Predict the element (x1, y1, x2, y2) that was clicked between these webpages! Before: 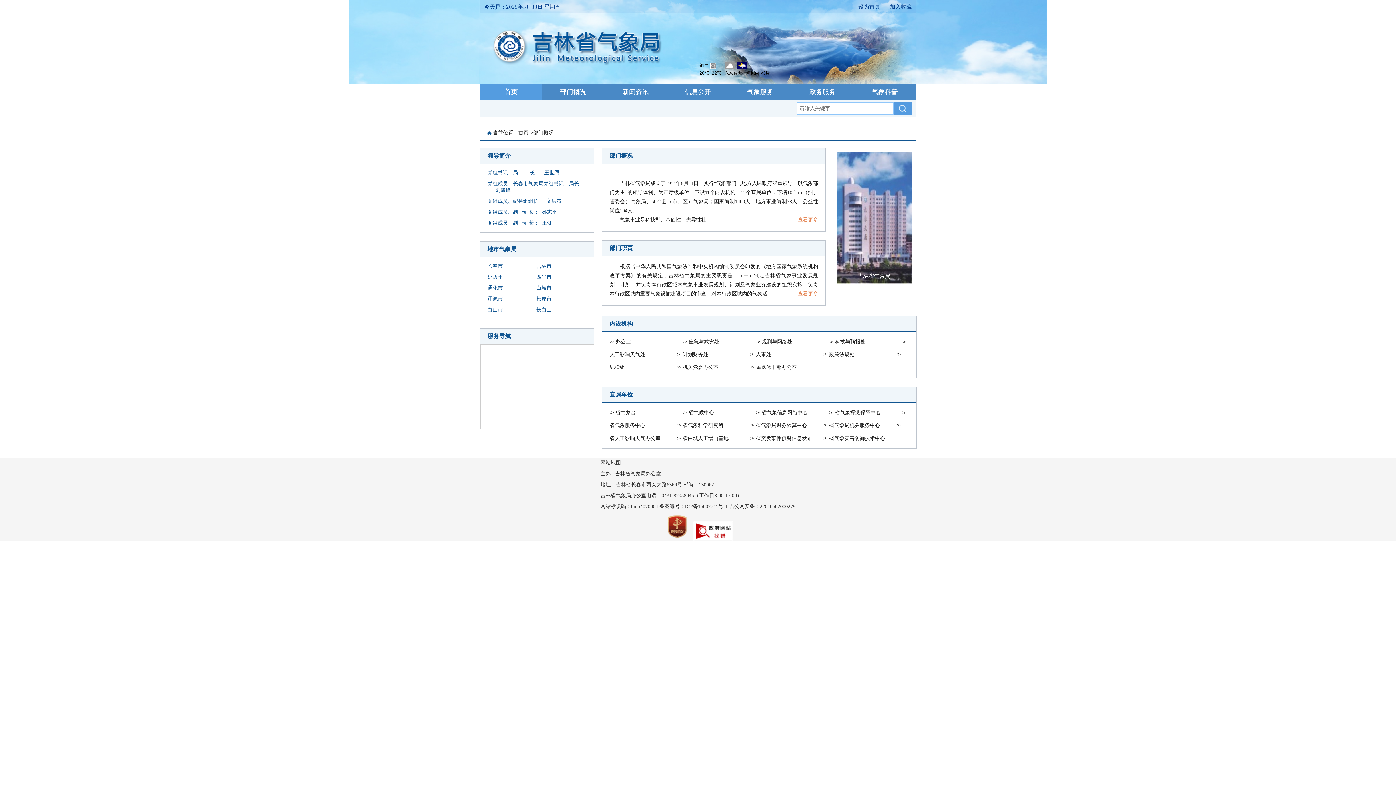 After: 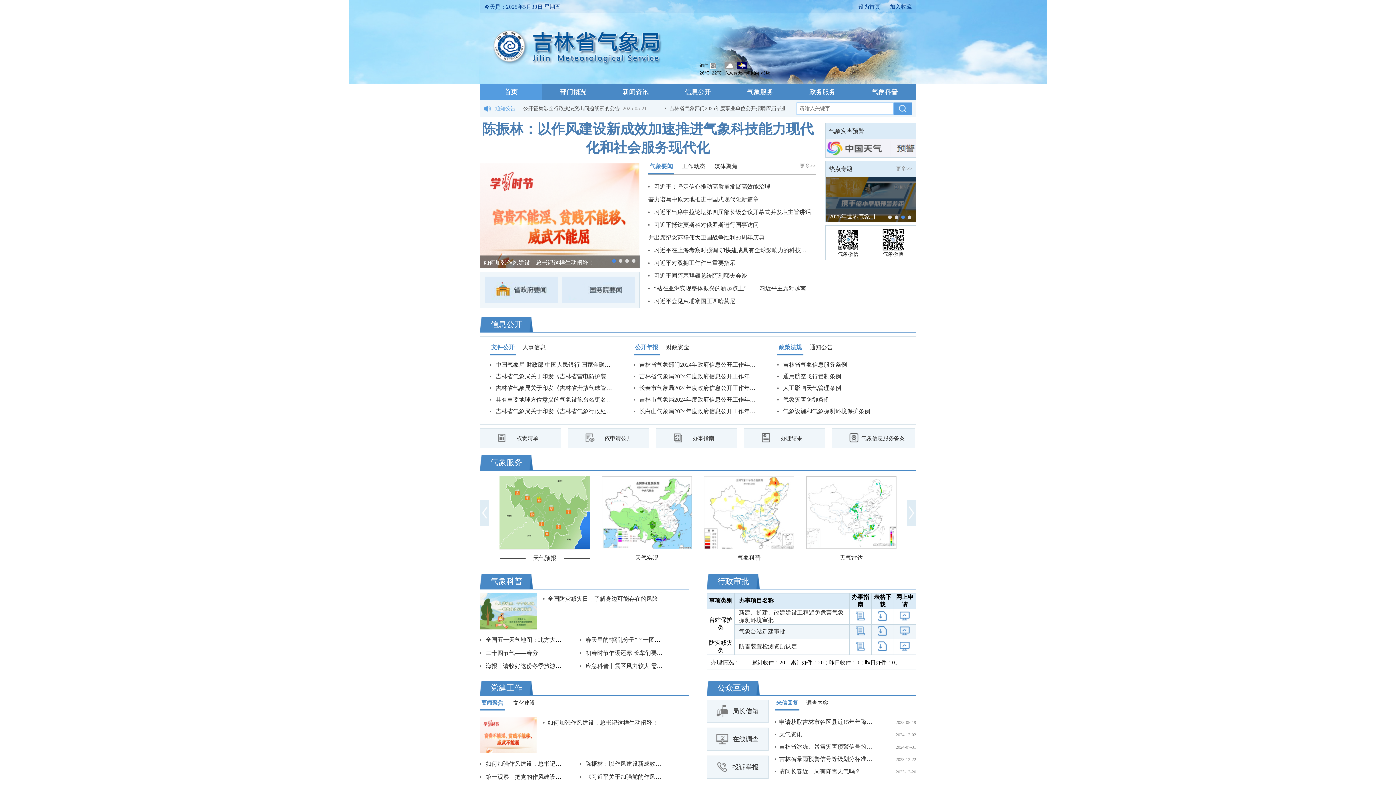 Action: label: 首页 bbox: (518, 129, 528, 136)